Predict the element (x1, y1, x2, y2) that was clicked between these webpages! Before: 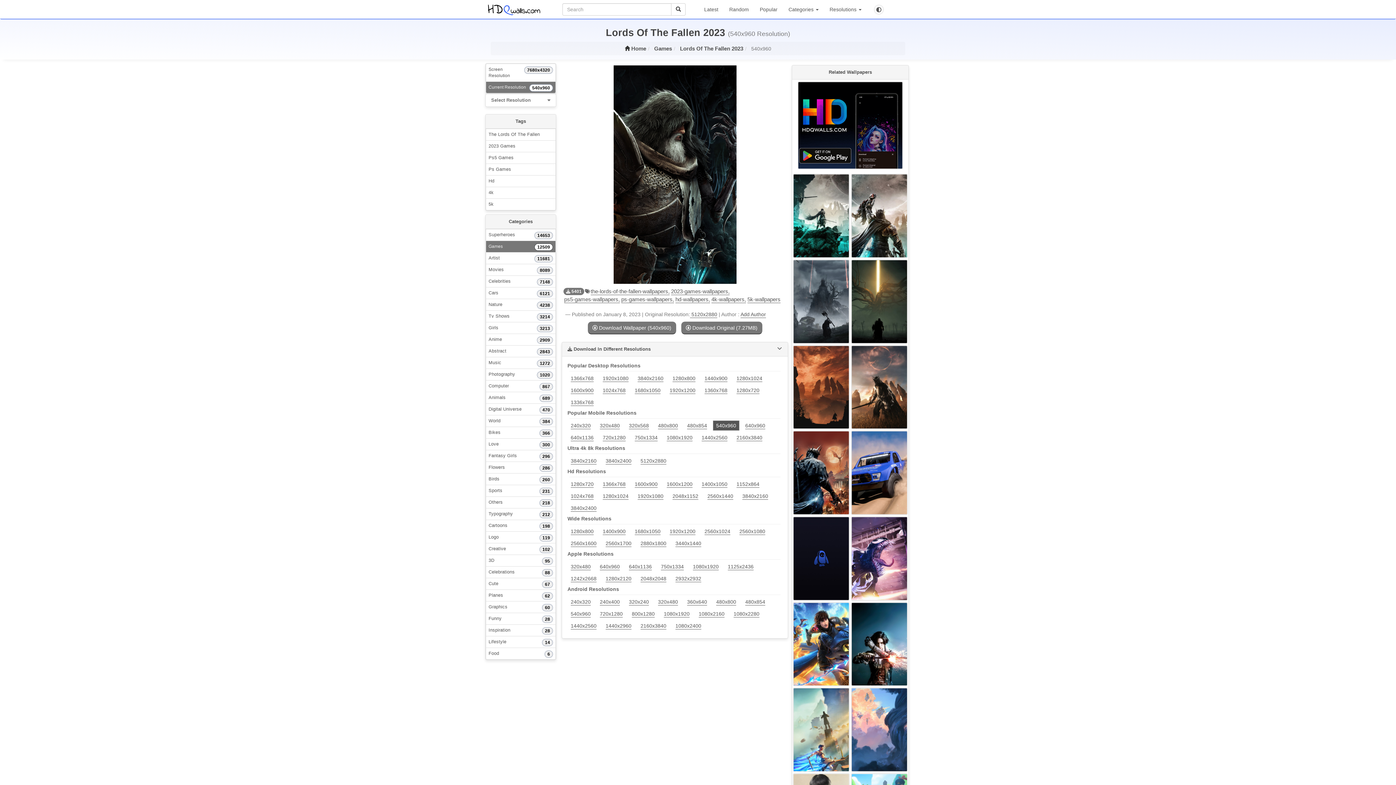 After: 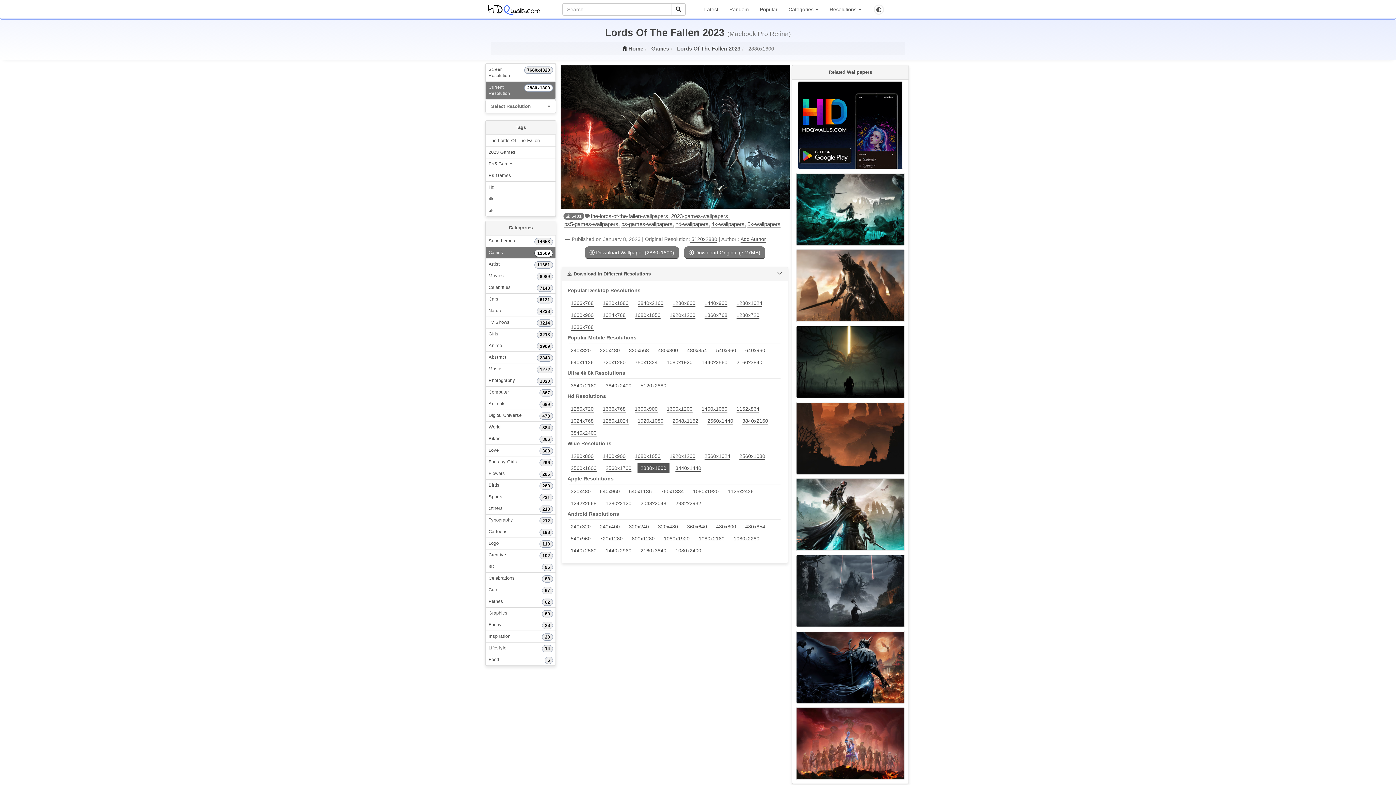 Action: label: 2880x1800  bbox: (637, 541, 672, 546)